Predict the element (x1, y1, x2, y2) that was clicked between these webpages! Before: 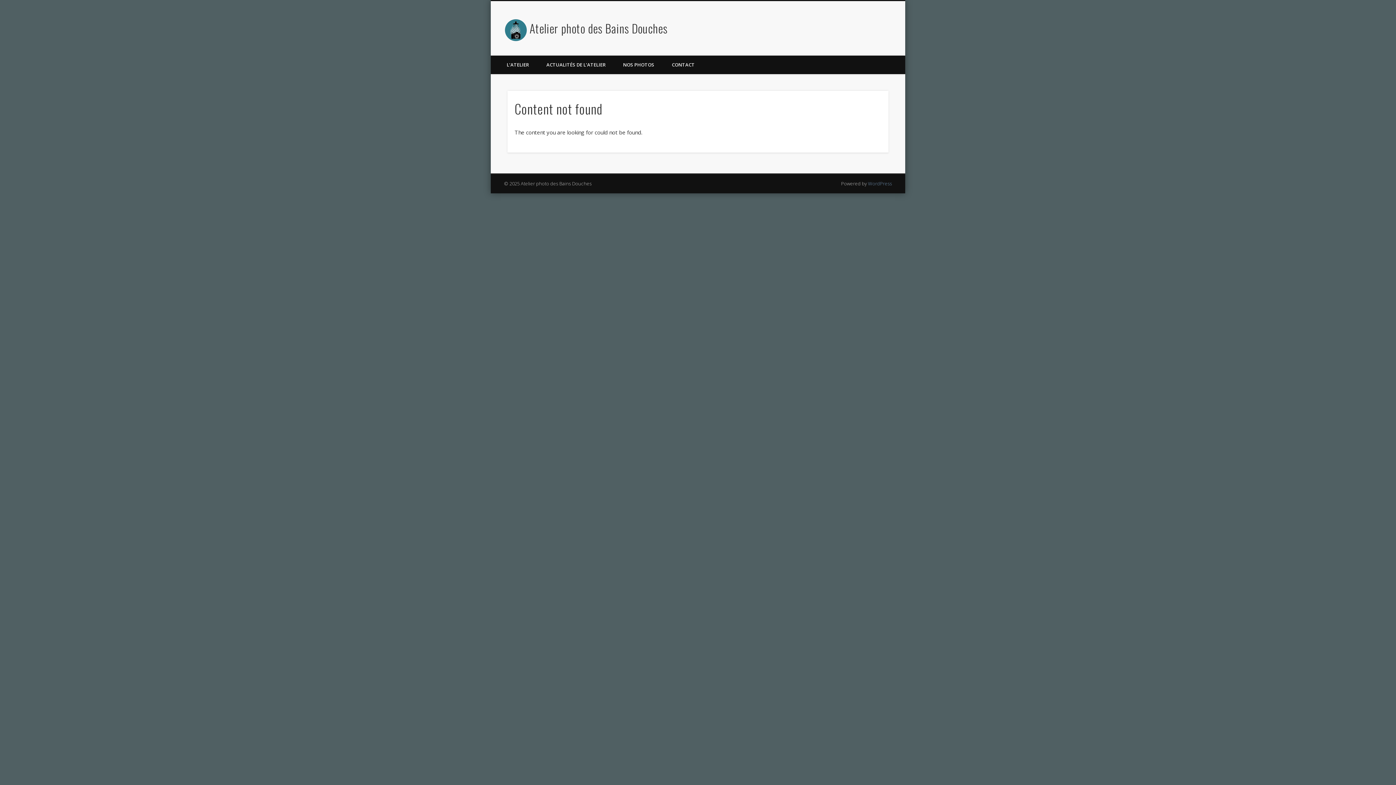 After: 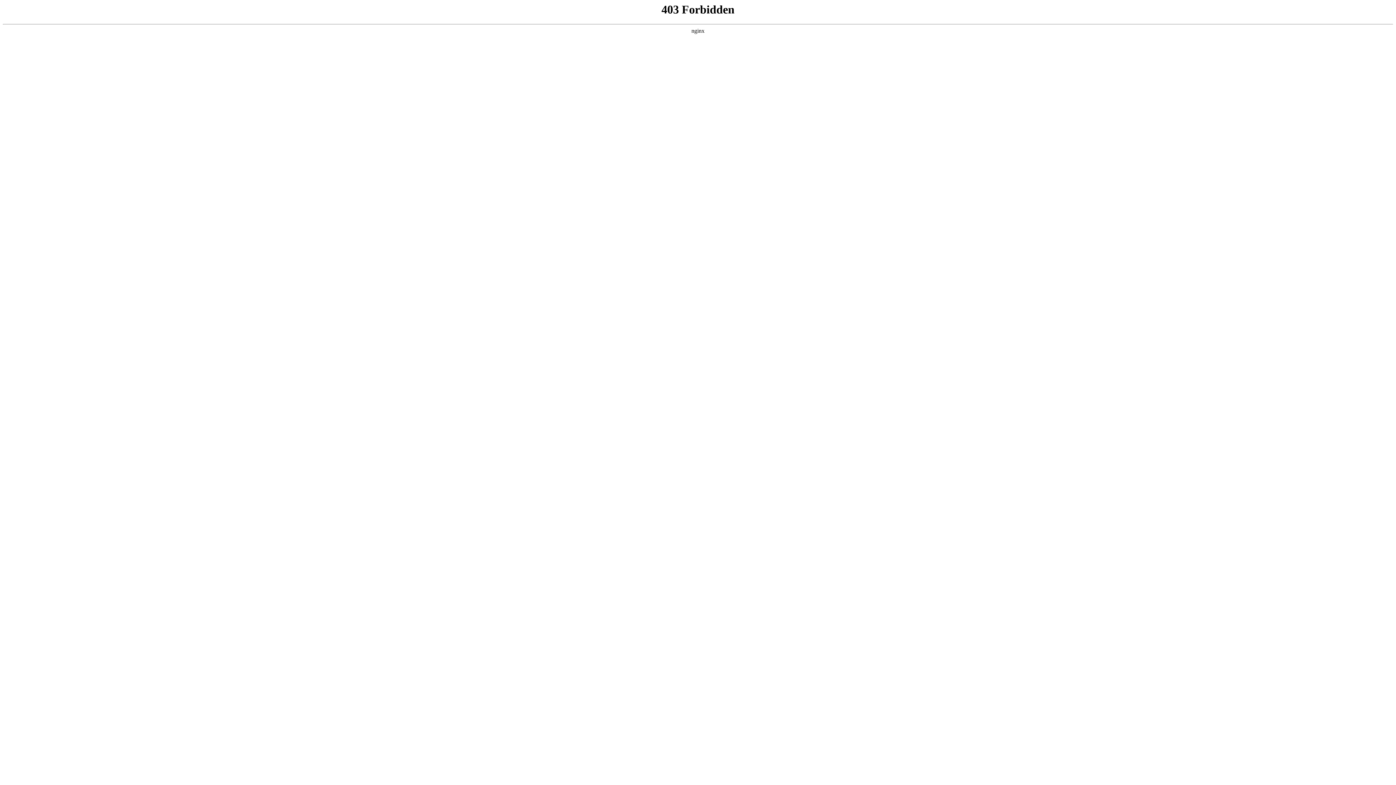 Action: label: WordPress bbox: (868, 180, 892, 186)